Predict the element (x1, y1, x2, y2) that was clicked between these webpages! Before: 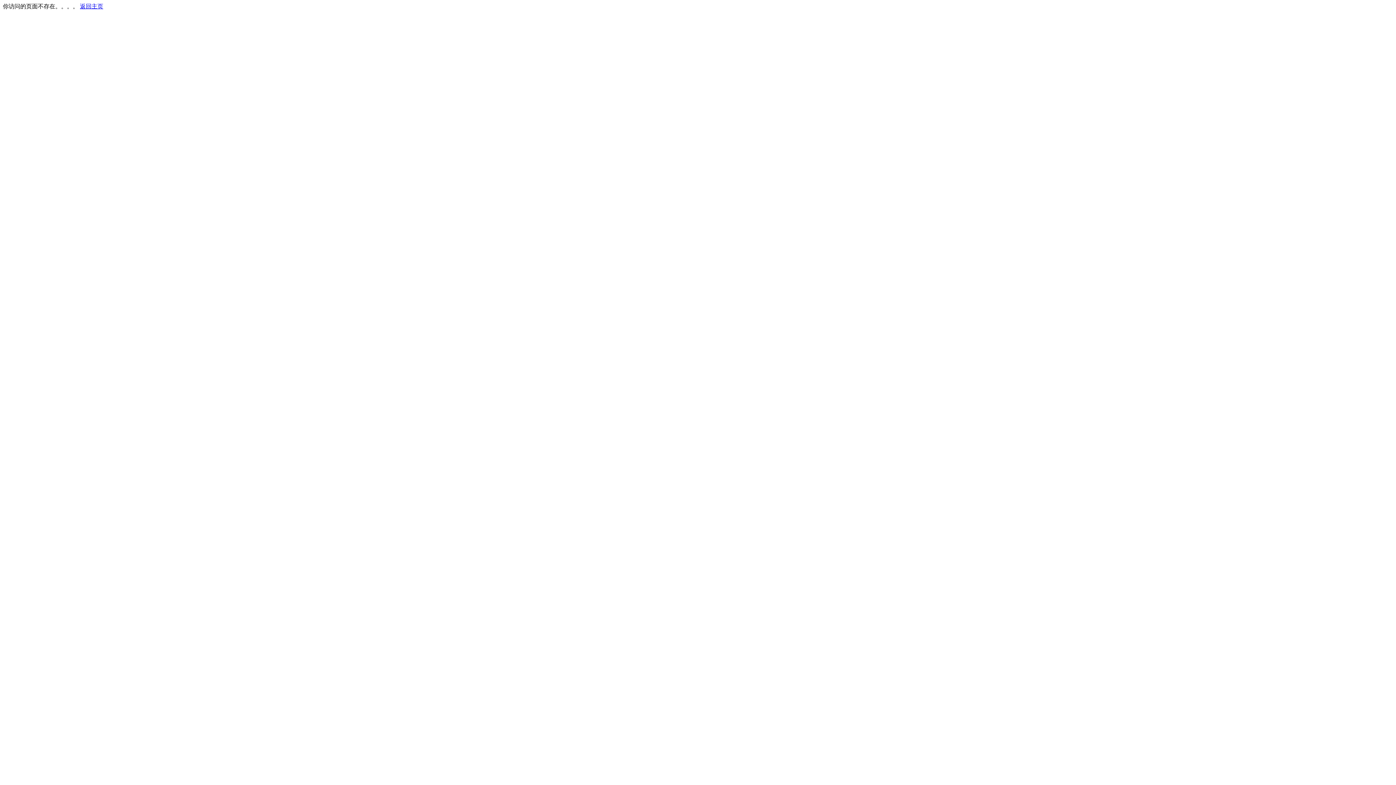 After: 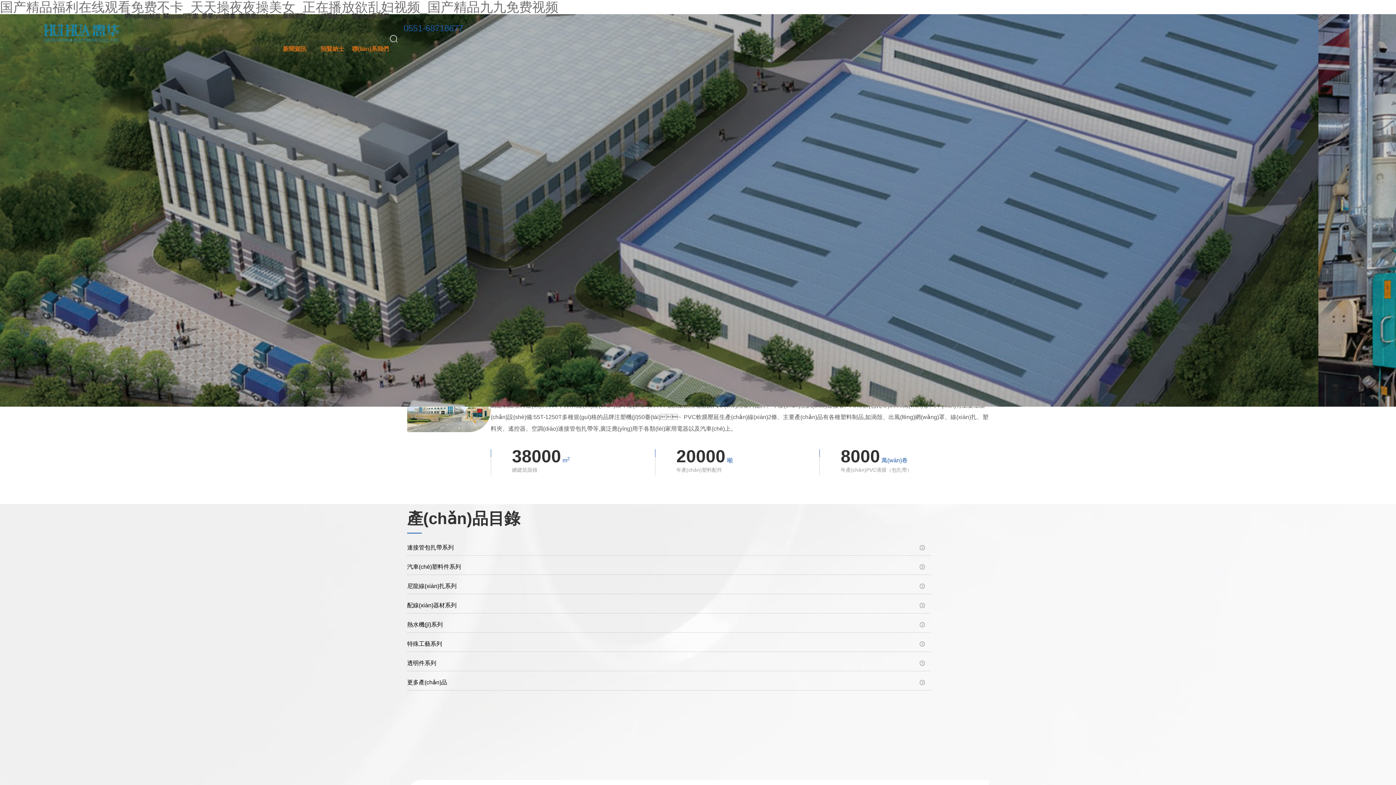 Action: label: 返回主页 bbox: (80, 3, 103, 9)